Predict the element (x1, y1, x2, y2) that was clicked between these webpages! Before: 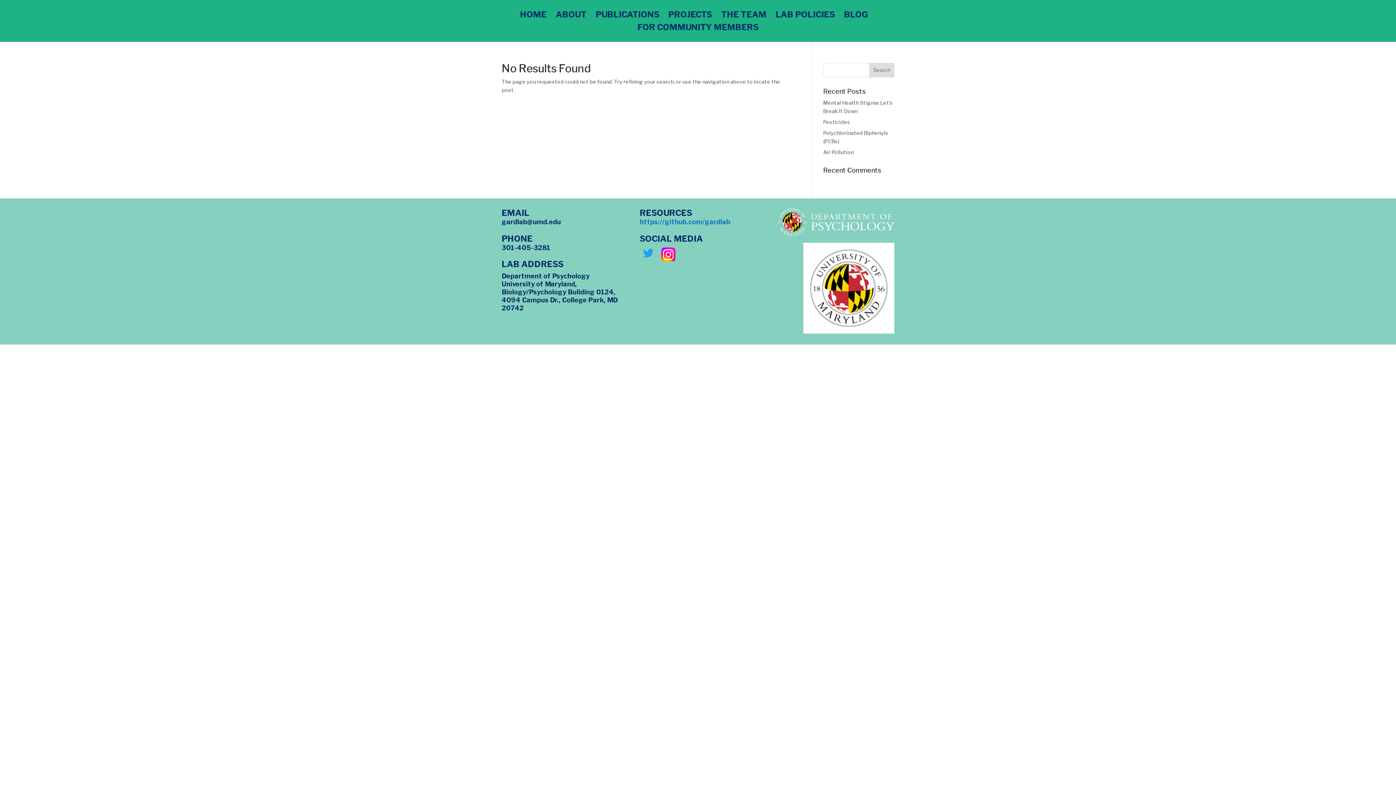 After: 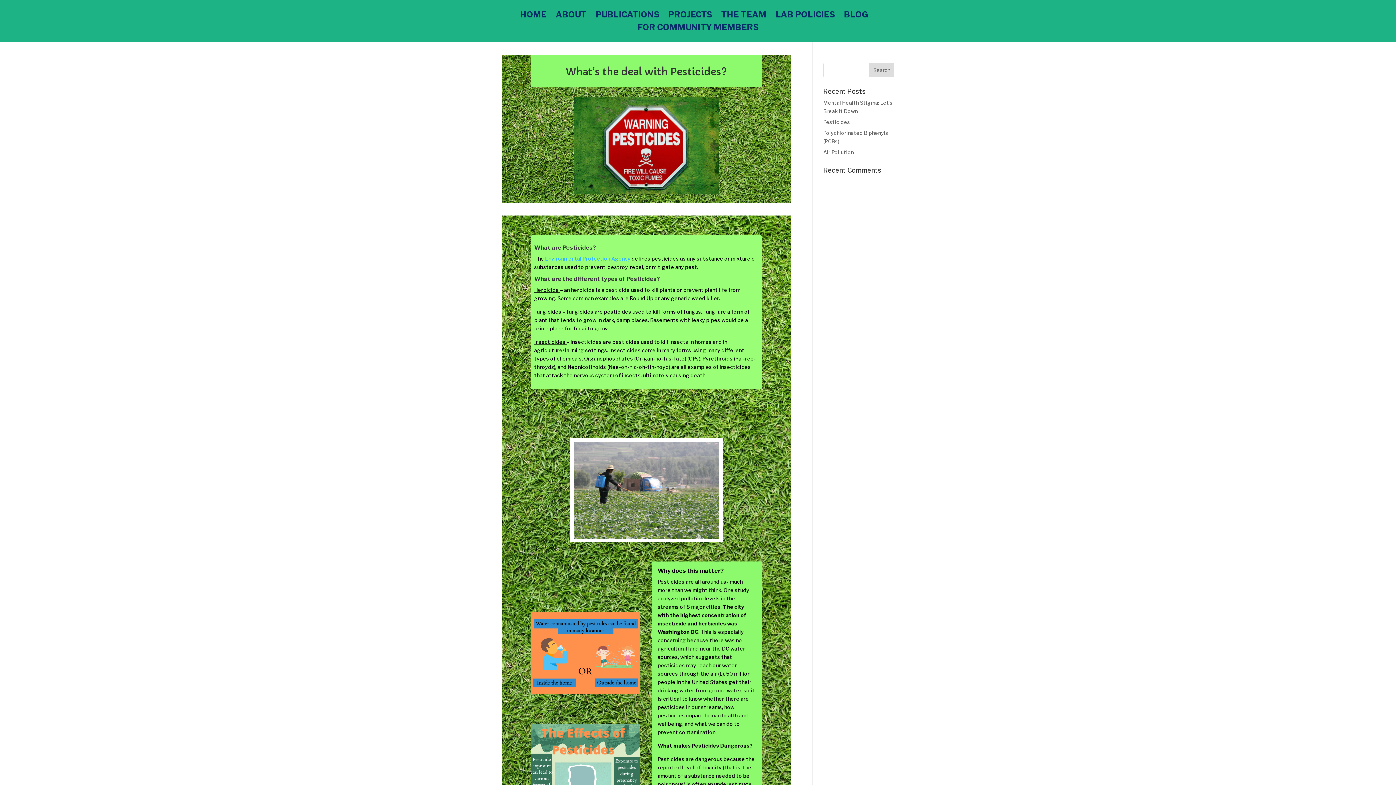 Action: bbox: (823, 118, 850, 124) label: Pesticides